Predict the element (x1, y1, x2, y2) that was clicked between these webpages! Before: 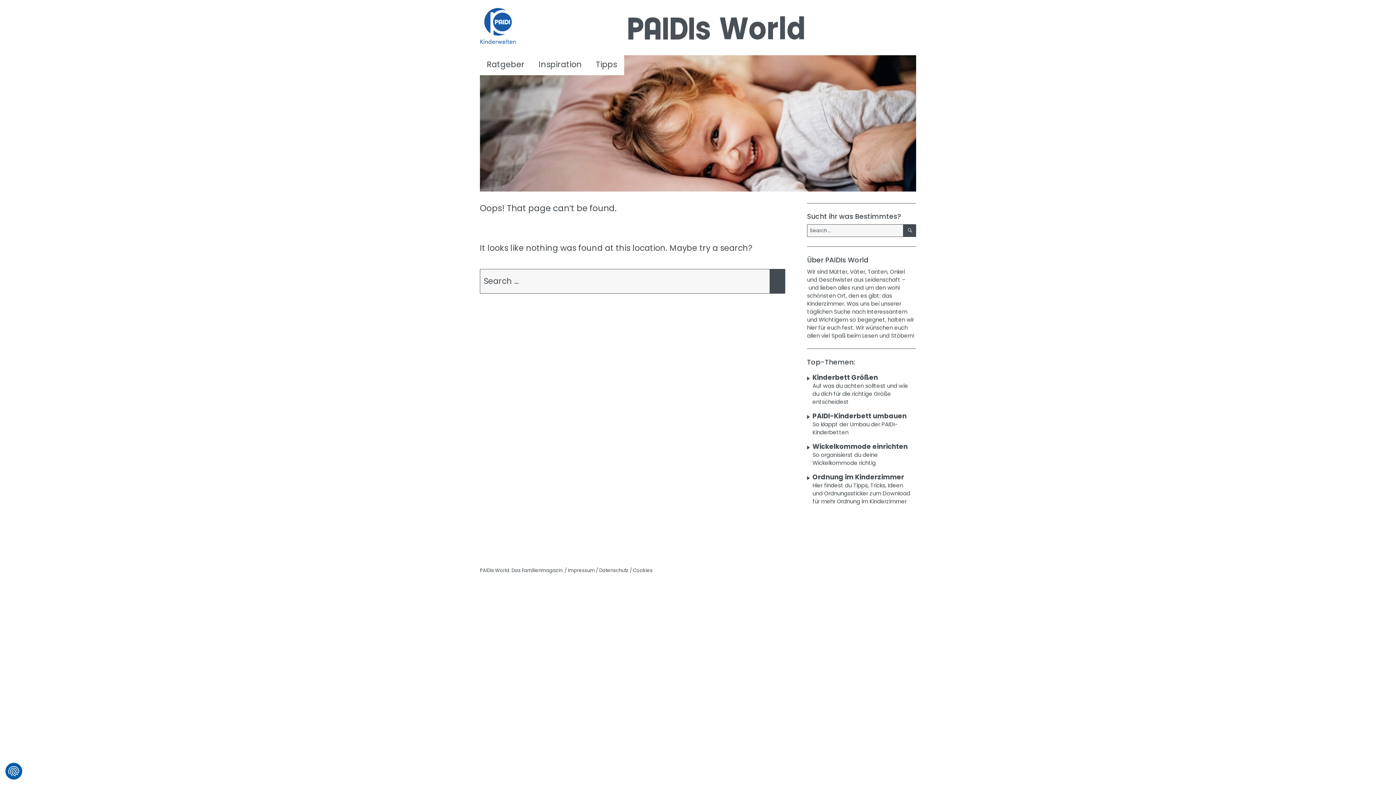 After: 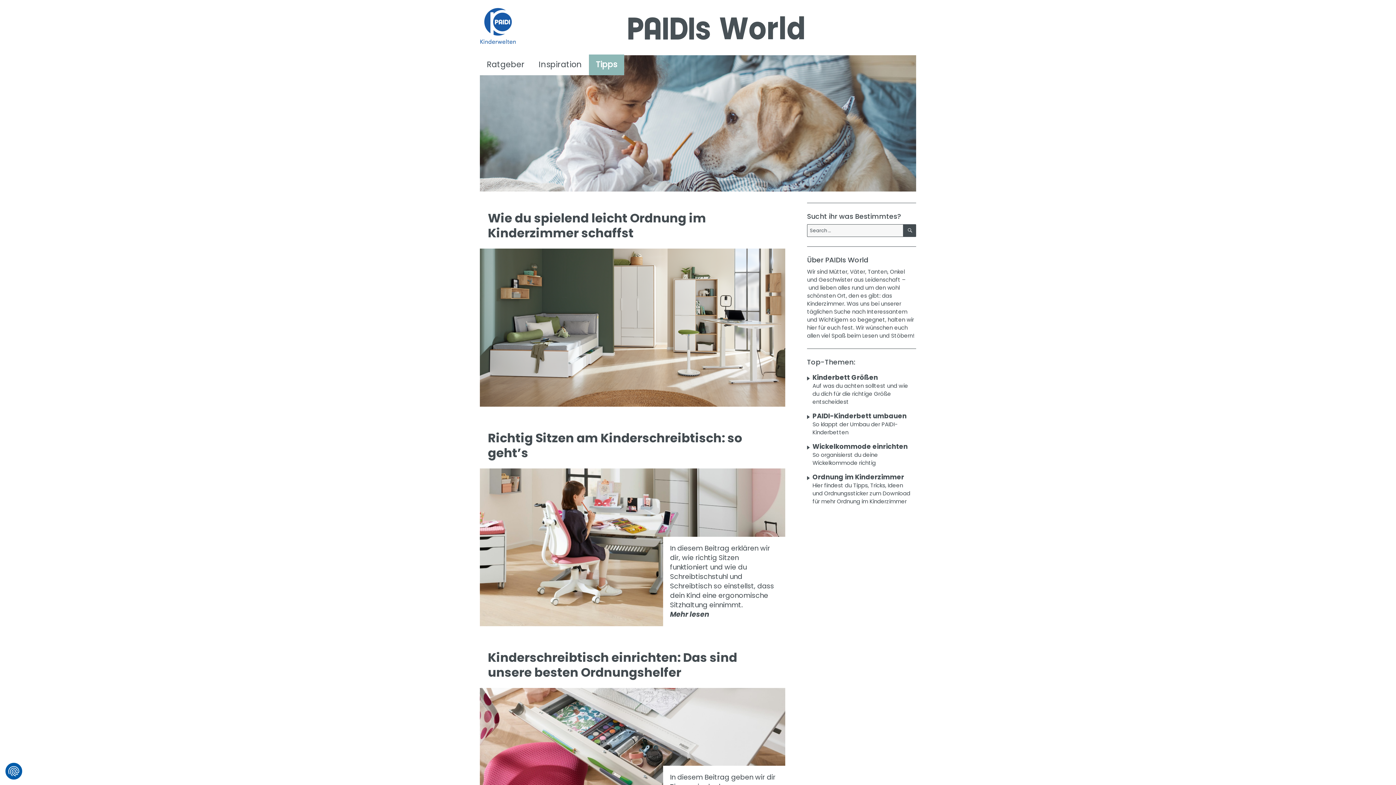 Action: bbox: (589, 54, 624, 75) label: Tipps